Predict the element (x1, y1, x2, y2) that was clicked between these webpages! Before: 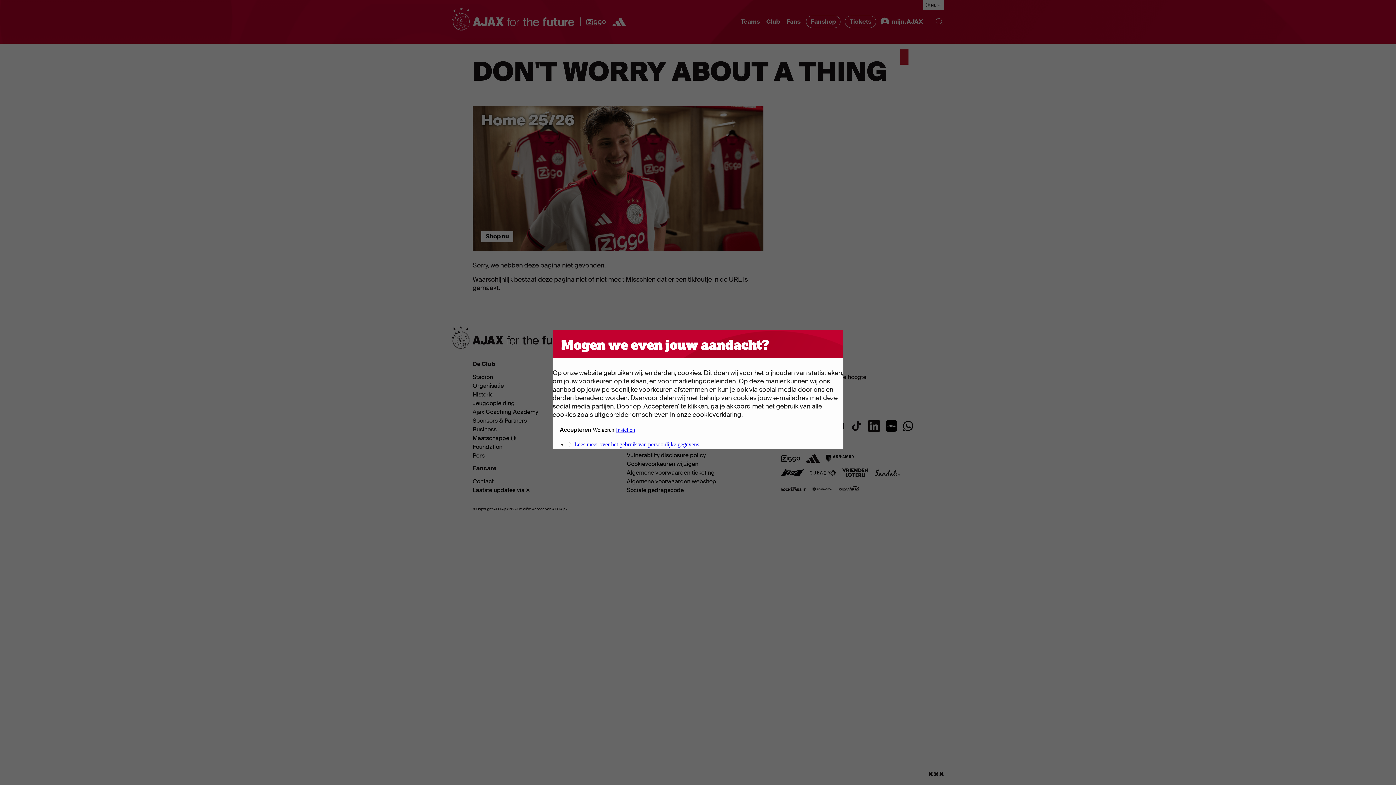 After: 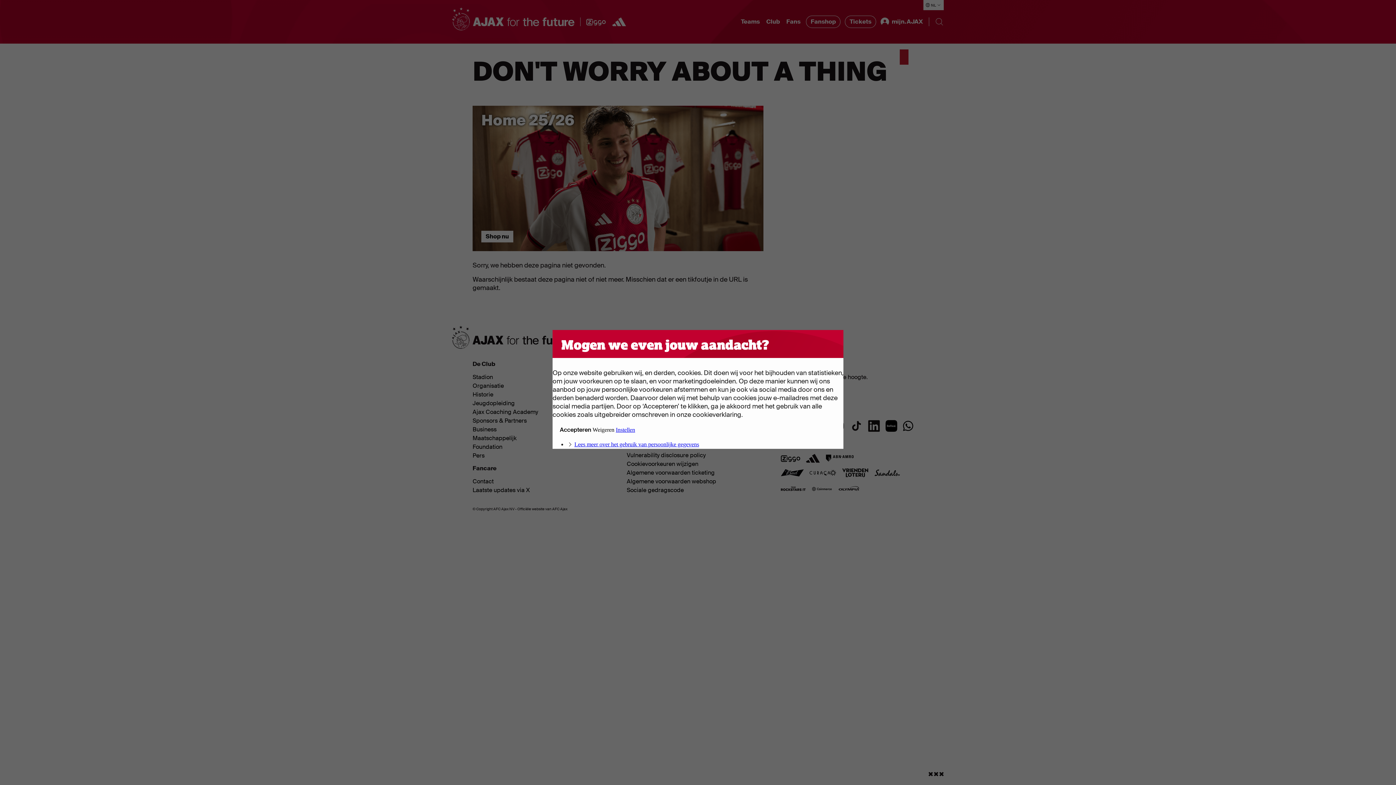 Action: bbox: (574, 441, 699, 447) label: Lees meer over het gebruik van persoonlijke gegevens